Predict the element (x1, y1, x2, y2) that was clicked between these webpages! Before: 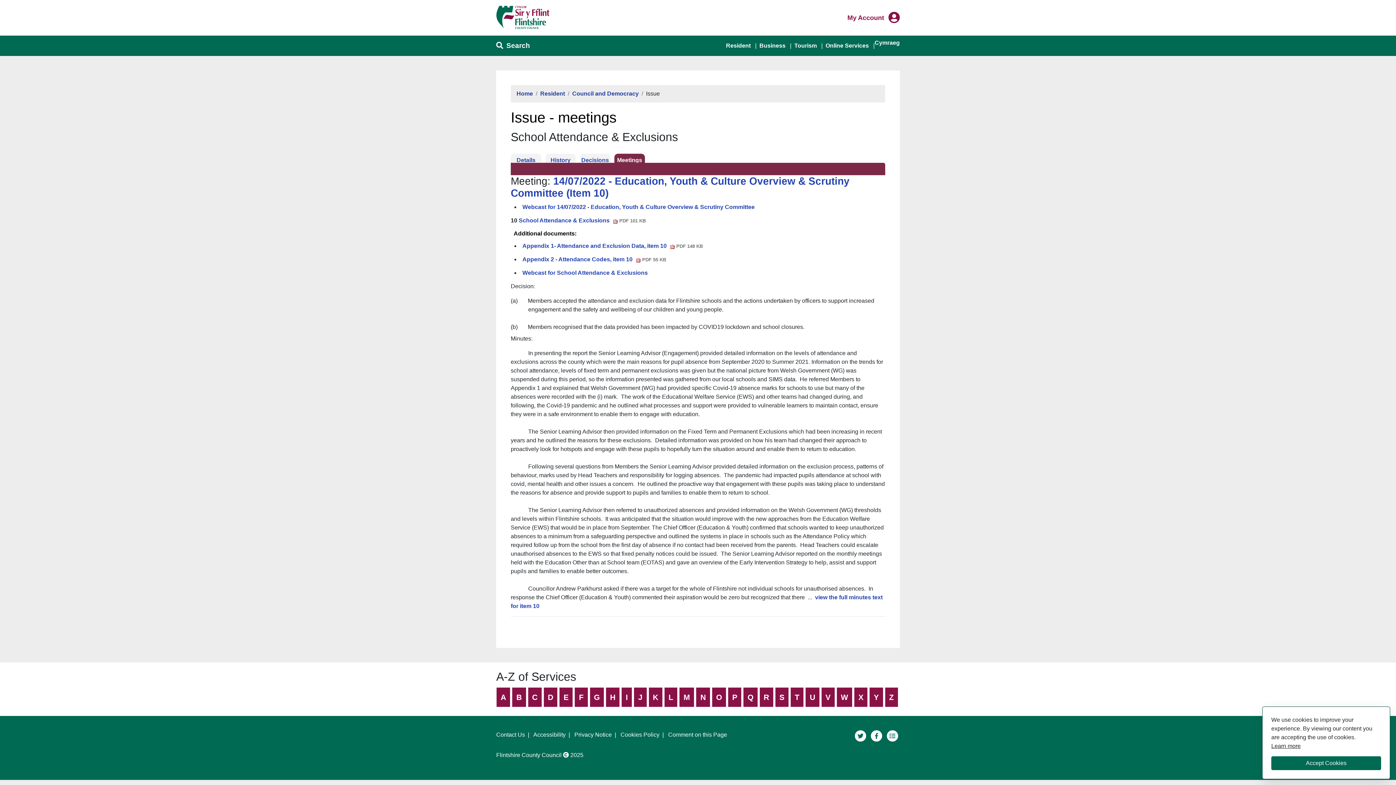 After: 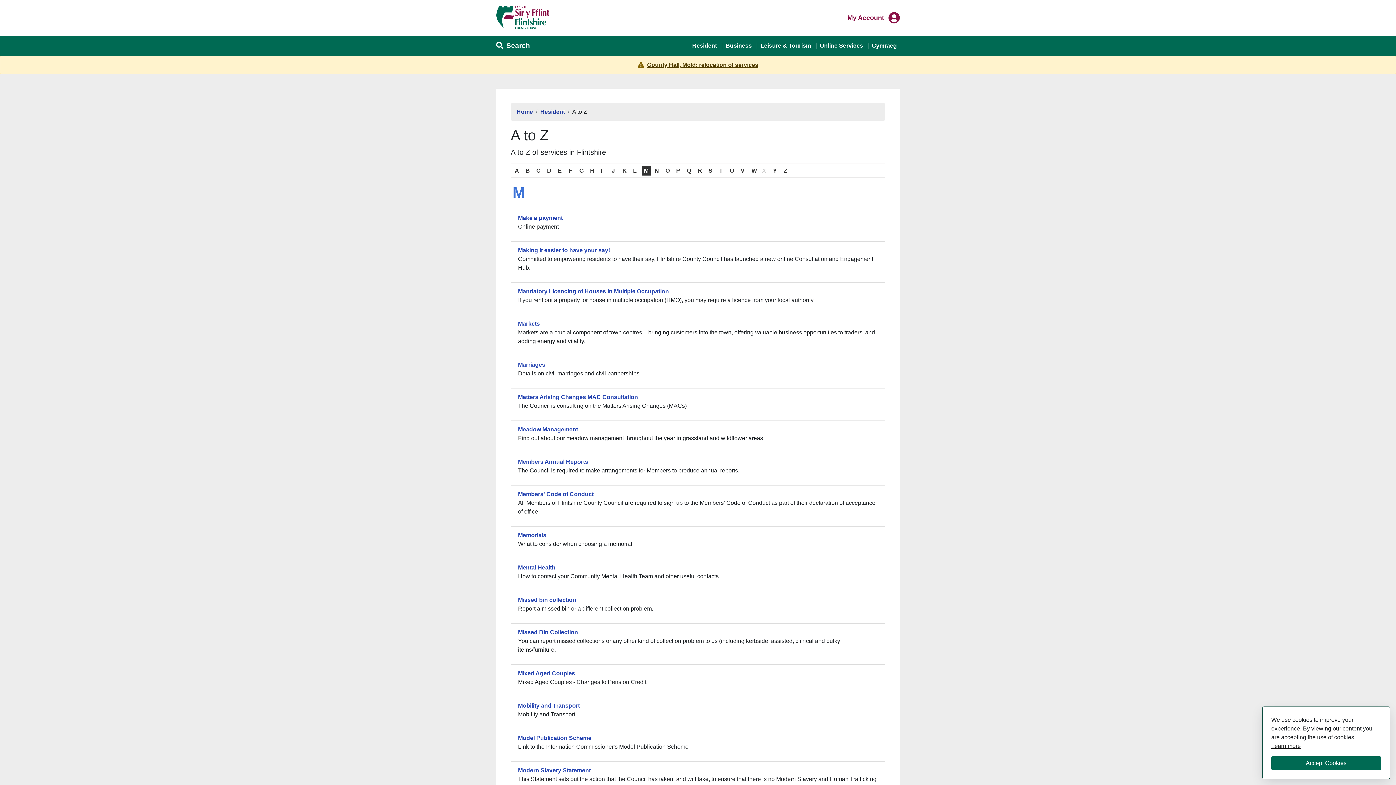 Action: label: M bbox: (679, 688, 694, 707)